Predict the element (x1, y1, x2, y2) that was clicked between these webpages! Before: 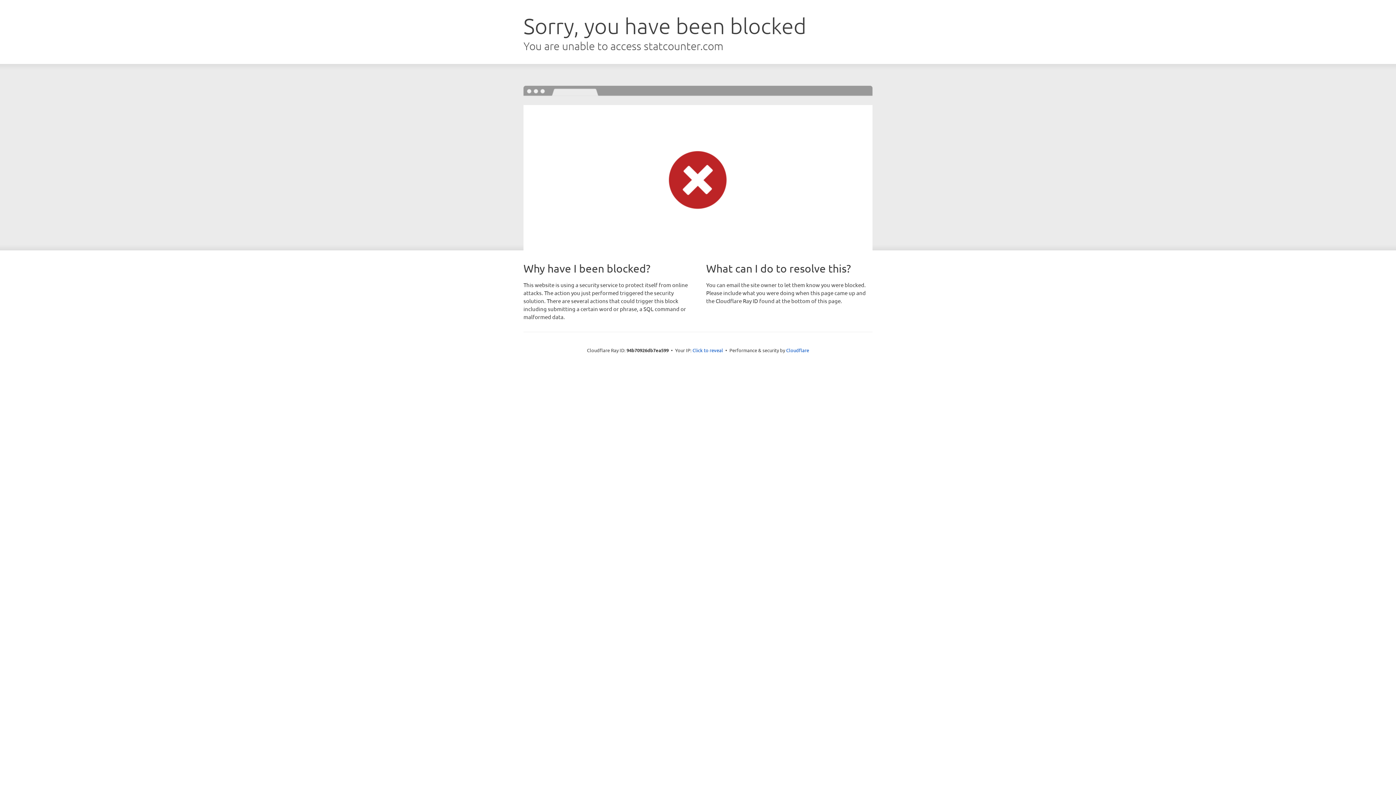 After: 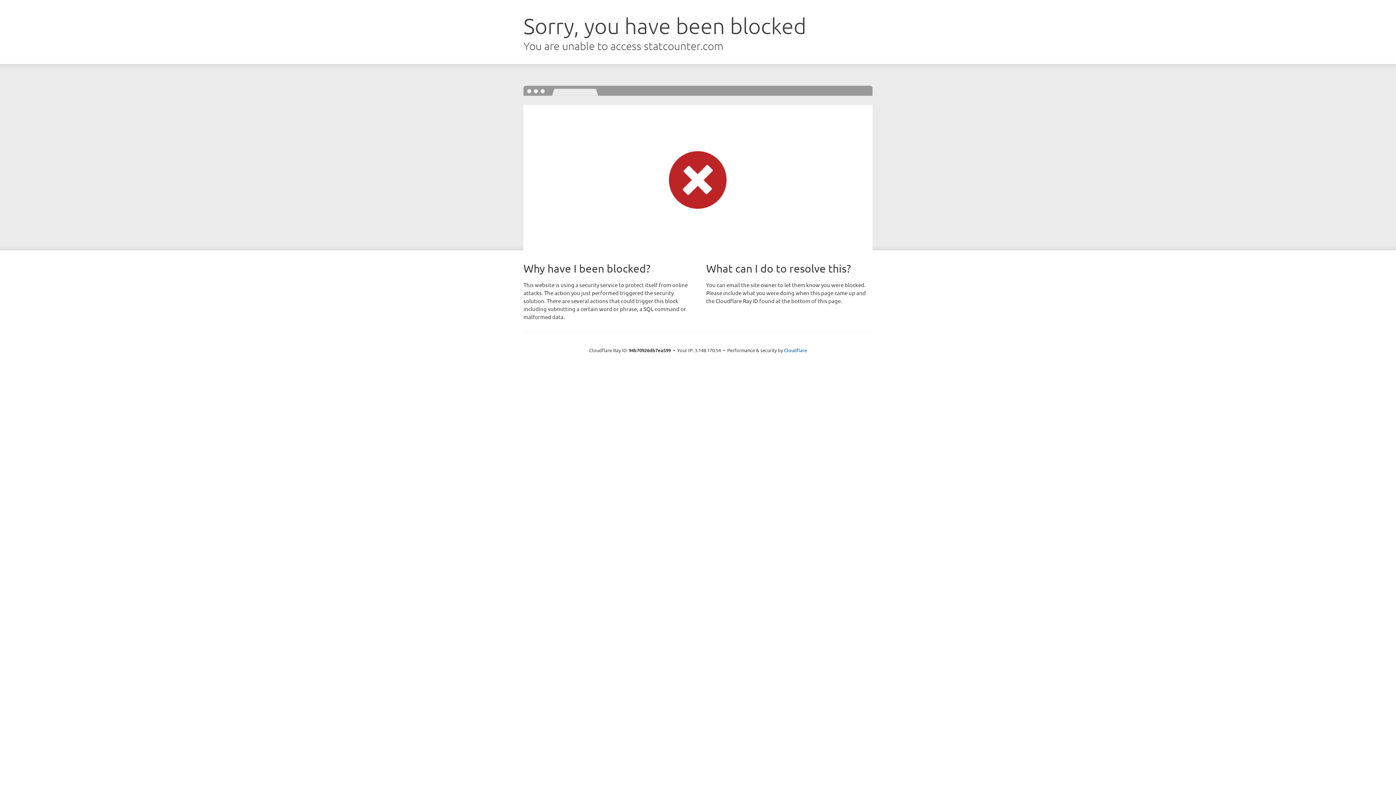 Action: label: Click to reveal bbox: (692, 346, 723, 353)